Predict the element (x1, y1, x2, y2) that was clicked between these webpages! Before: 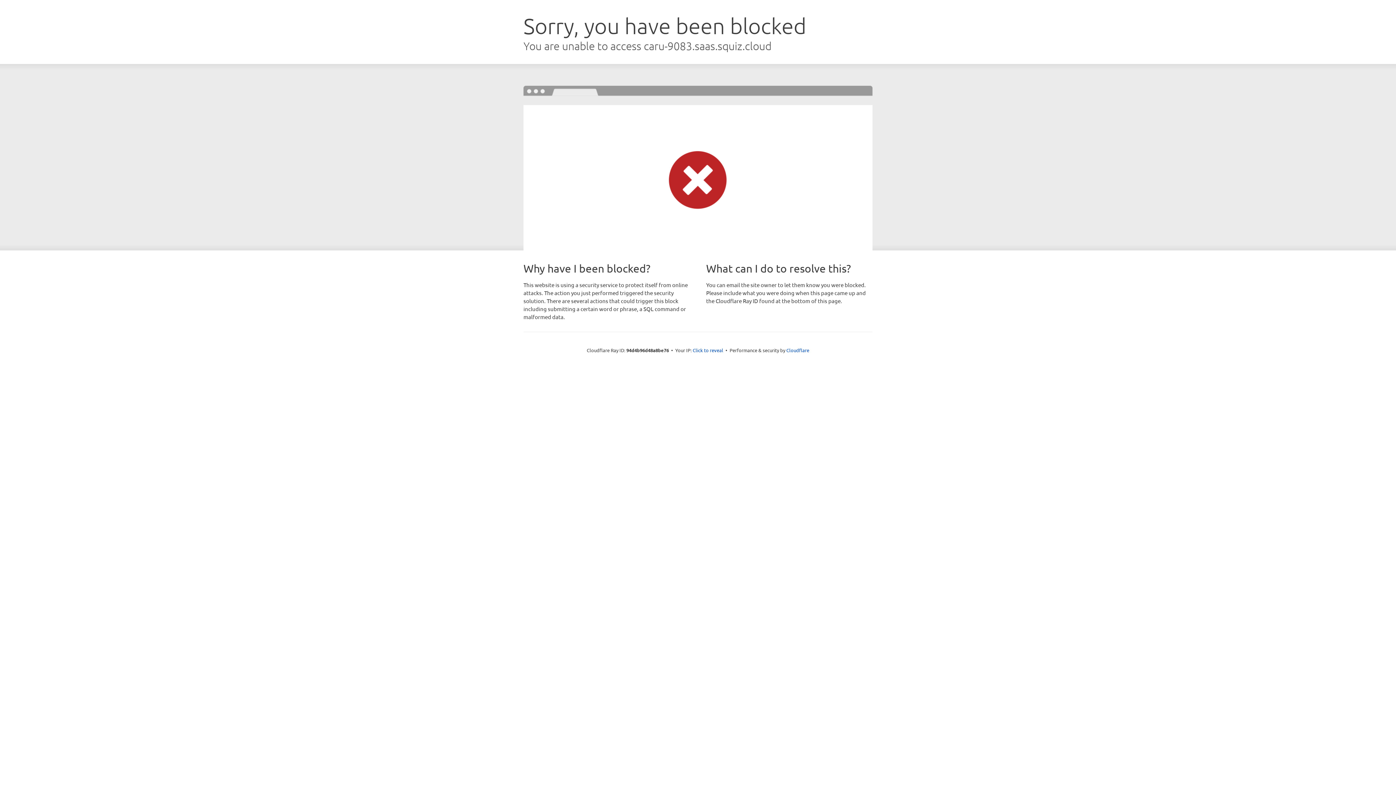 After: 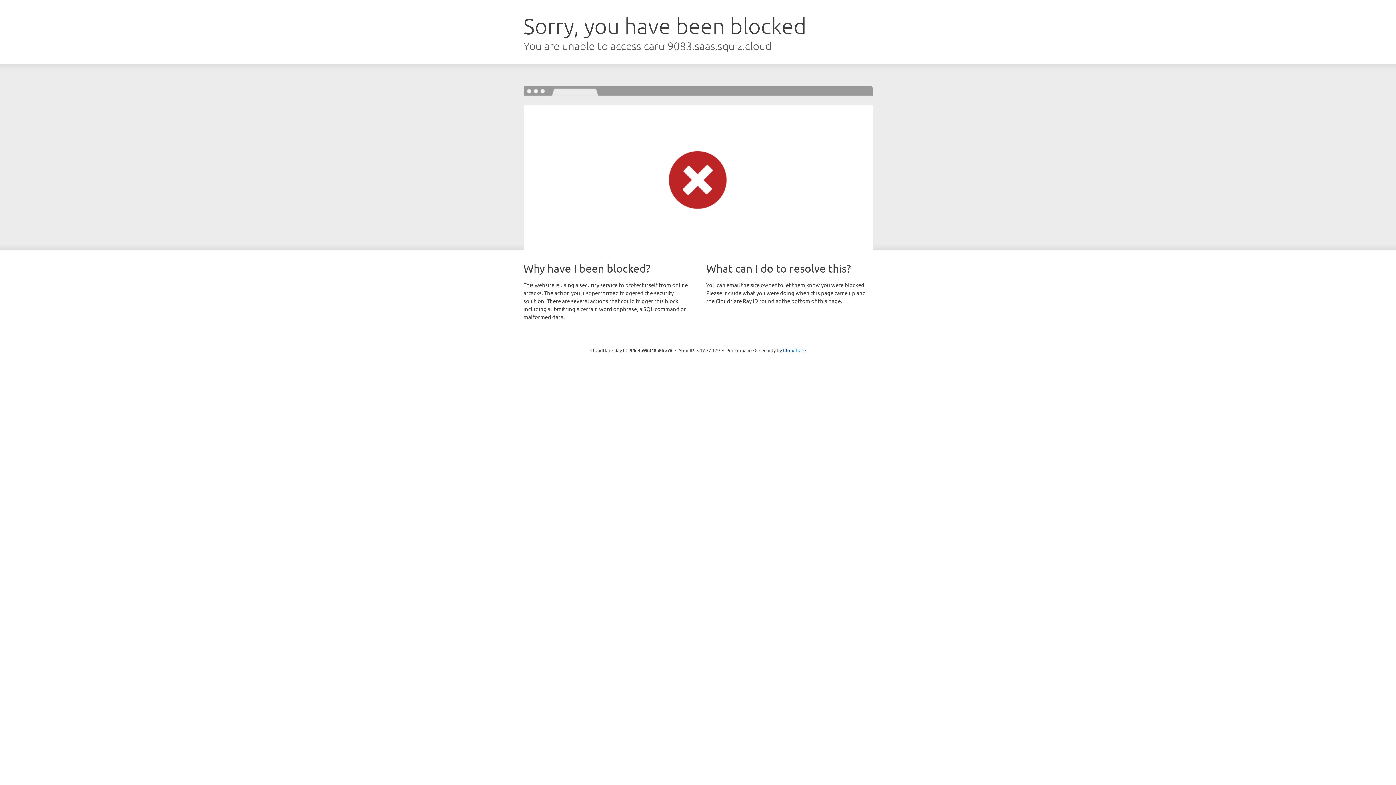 Action: bbox: (692, 346, 723, 353) label: Click to reveal